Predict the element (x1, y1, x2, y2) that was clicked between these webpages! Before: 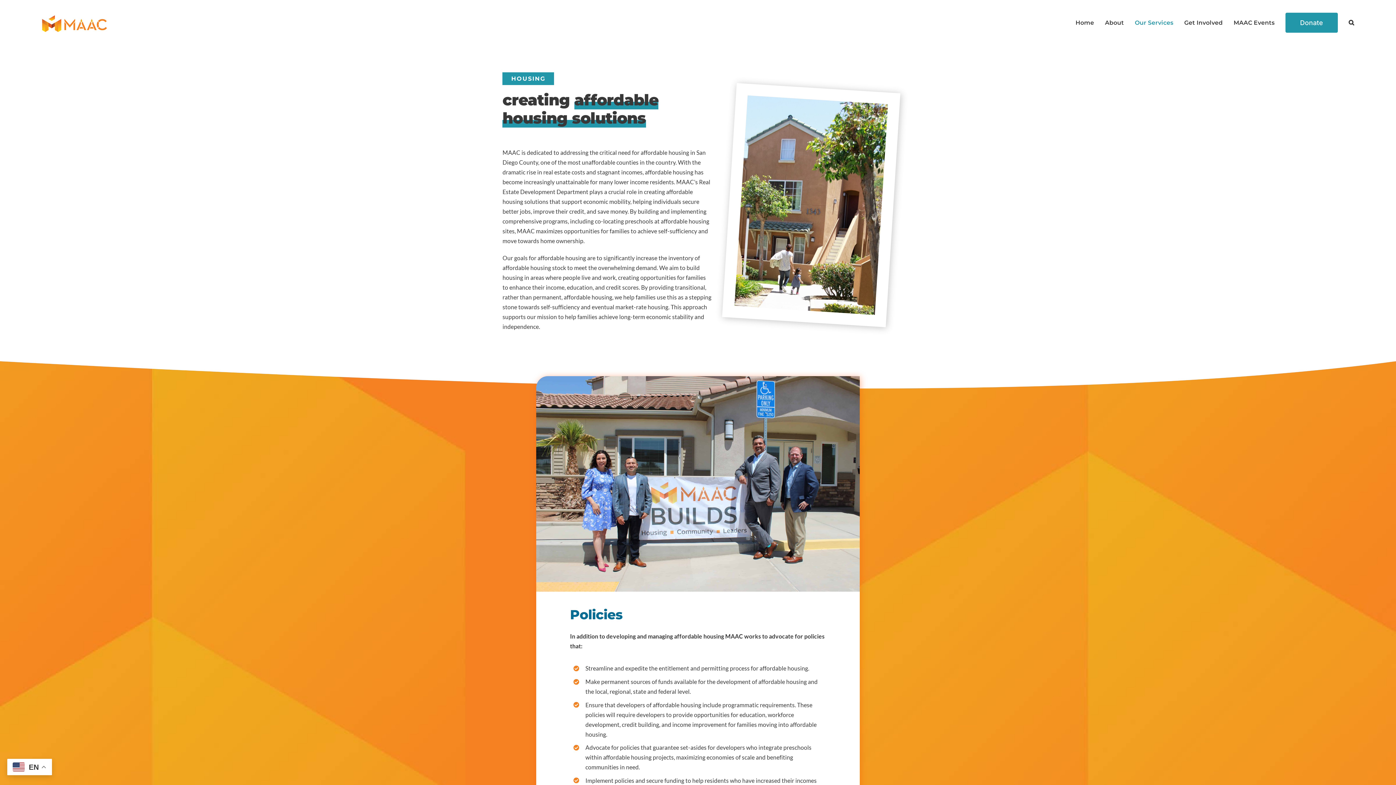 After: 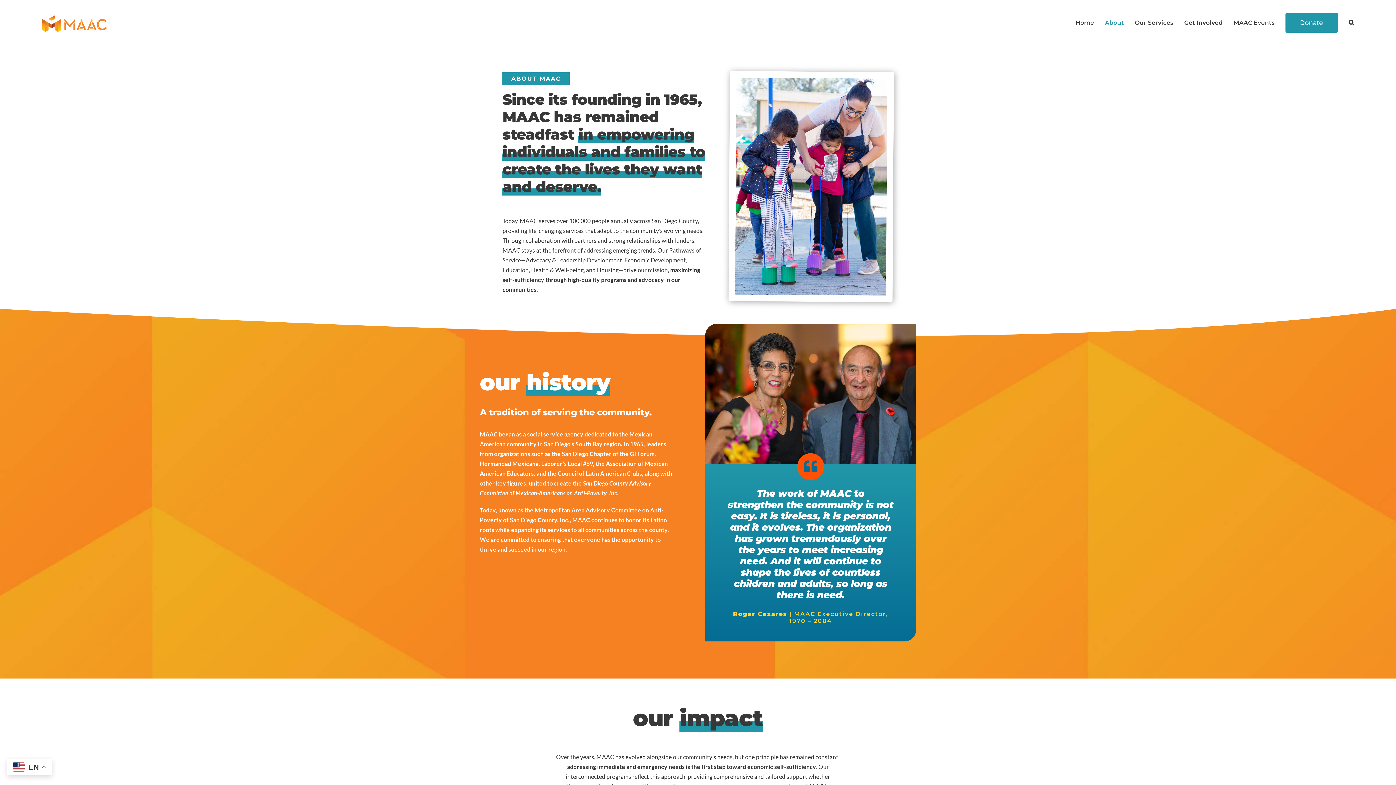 Action: label: About bbox: (1105, 10, 1124, 34)